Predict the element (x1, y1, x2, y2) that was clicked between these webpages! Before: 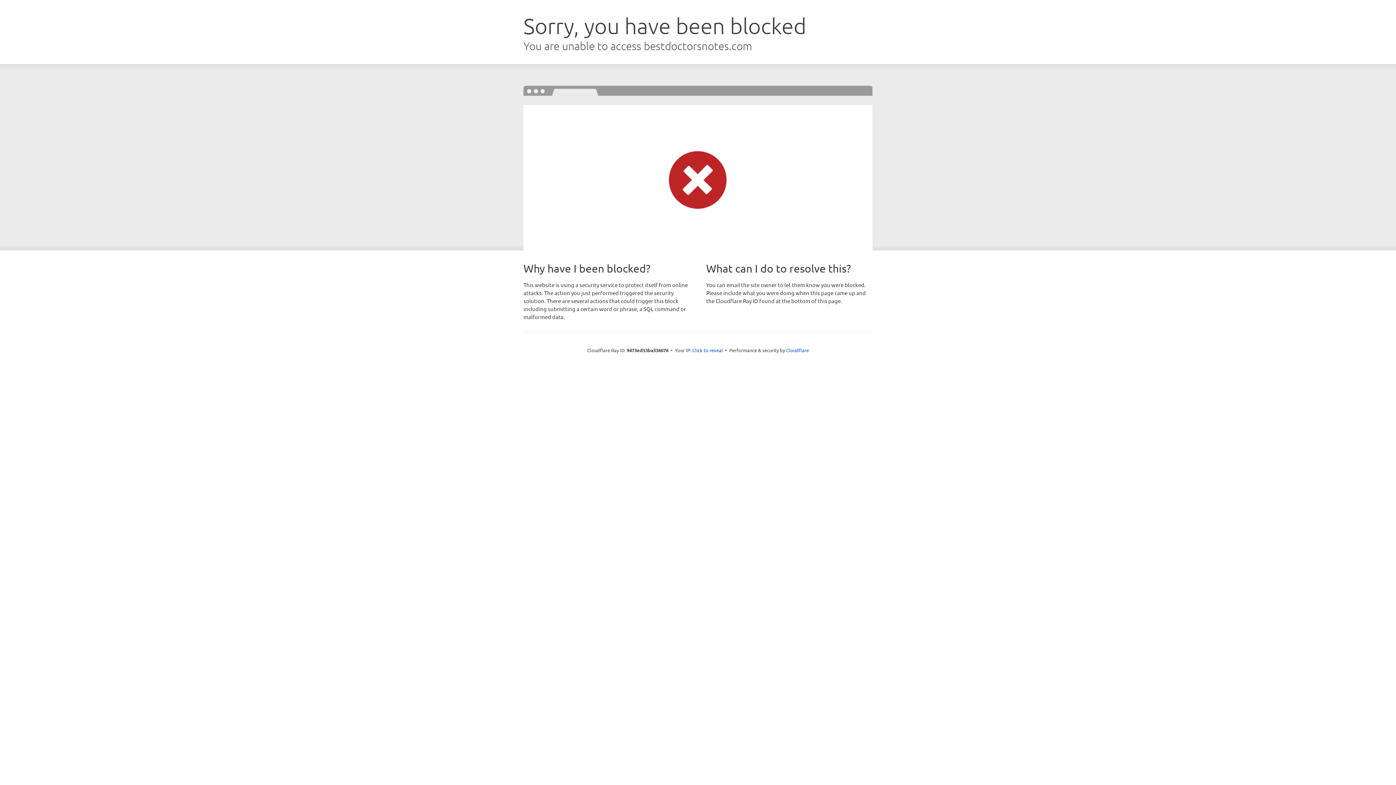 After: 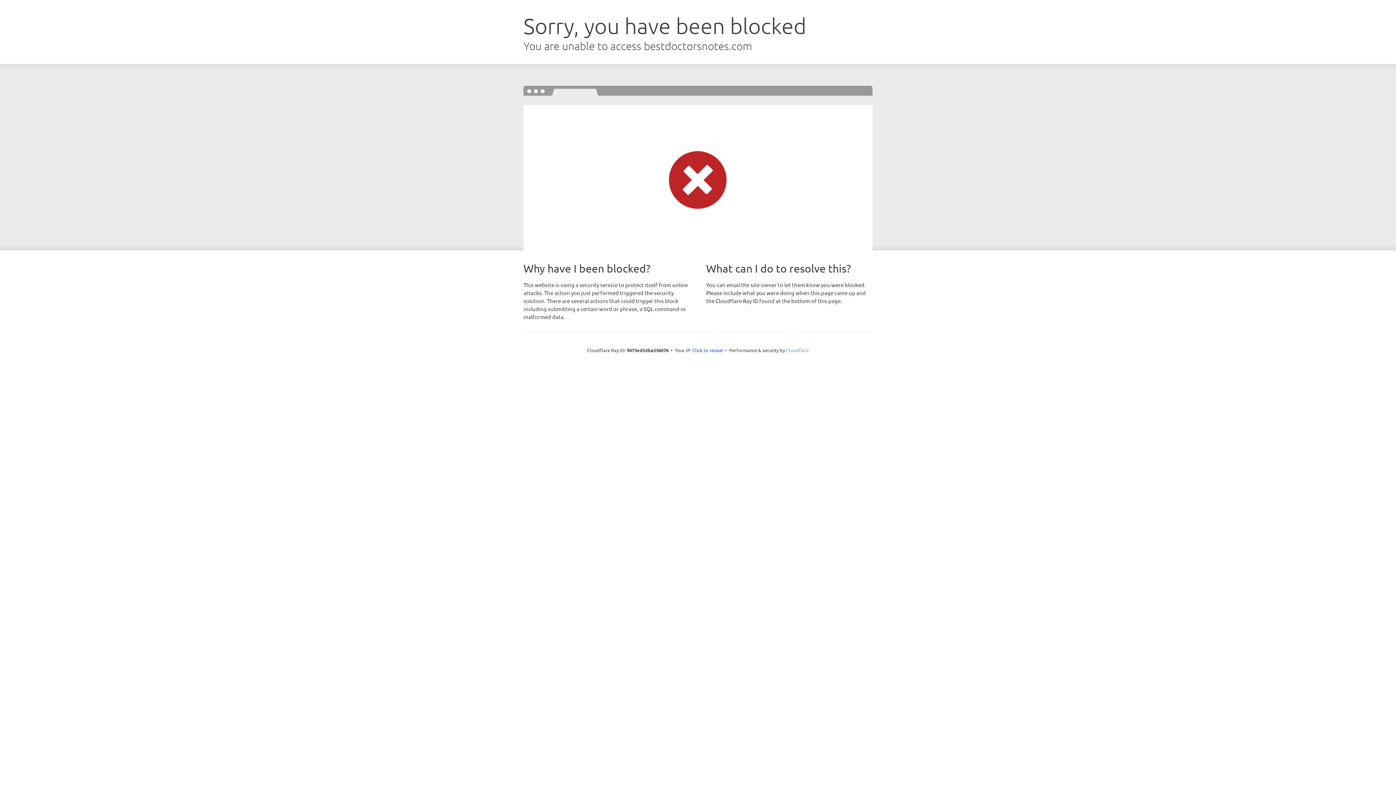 Action: bbox: (786, 347, 809, 353) label: Cloudflare